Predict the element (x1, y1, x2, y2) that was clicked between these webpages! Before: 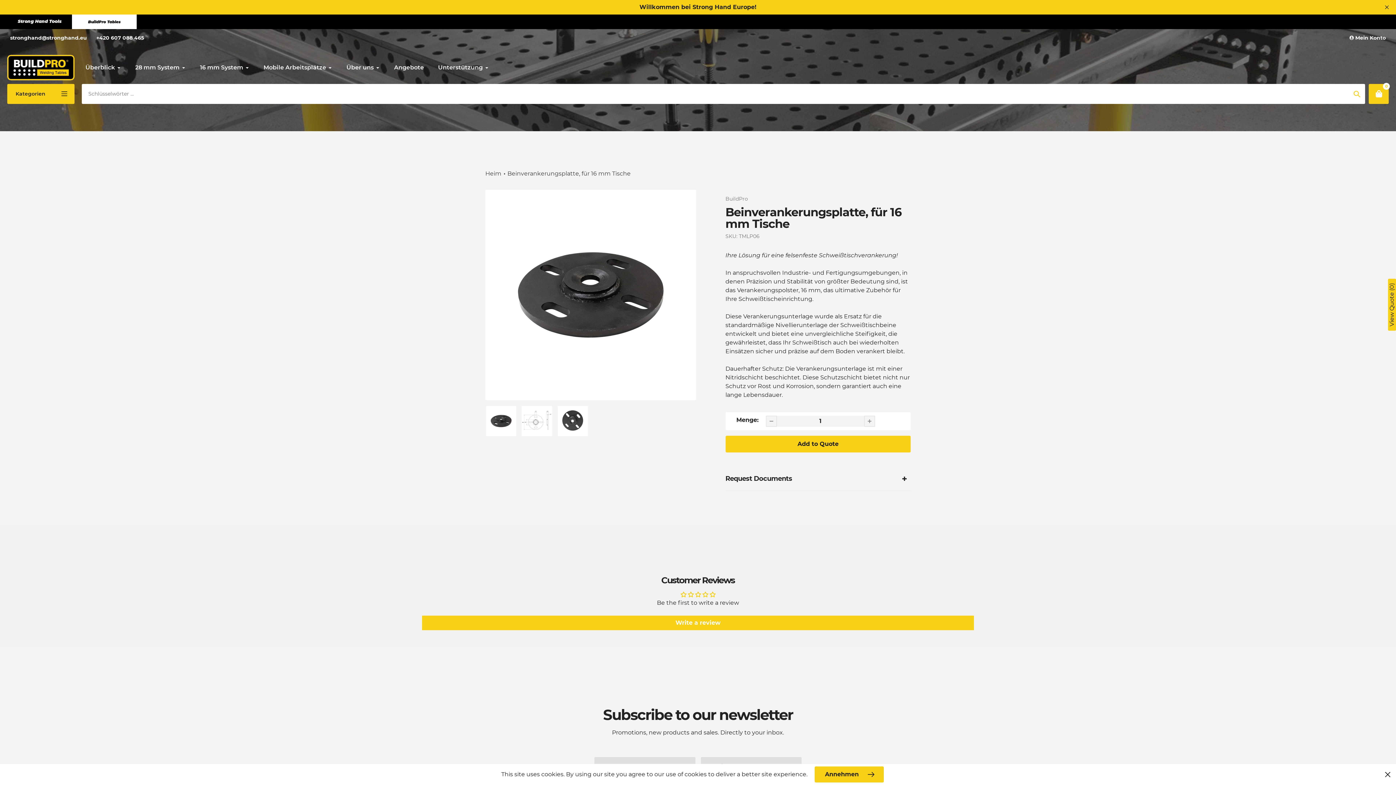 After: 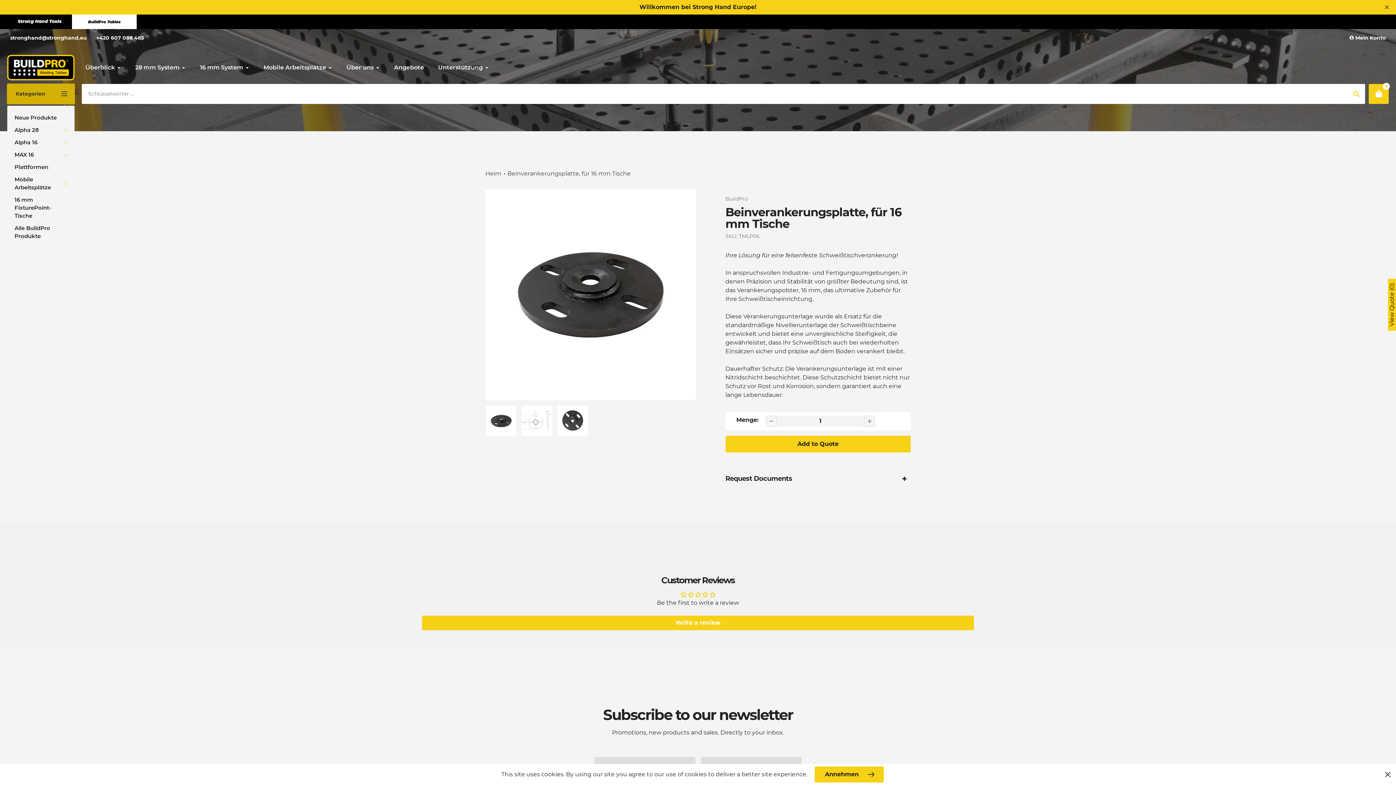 Action: bbox: (7, 83, 74, 103) label: Kategorien